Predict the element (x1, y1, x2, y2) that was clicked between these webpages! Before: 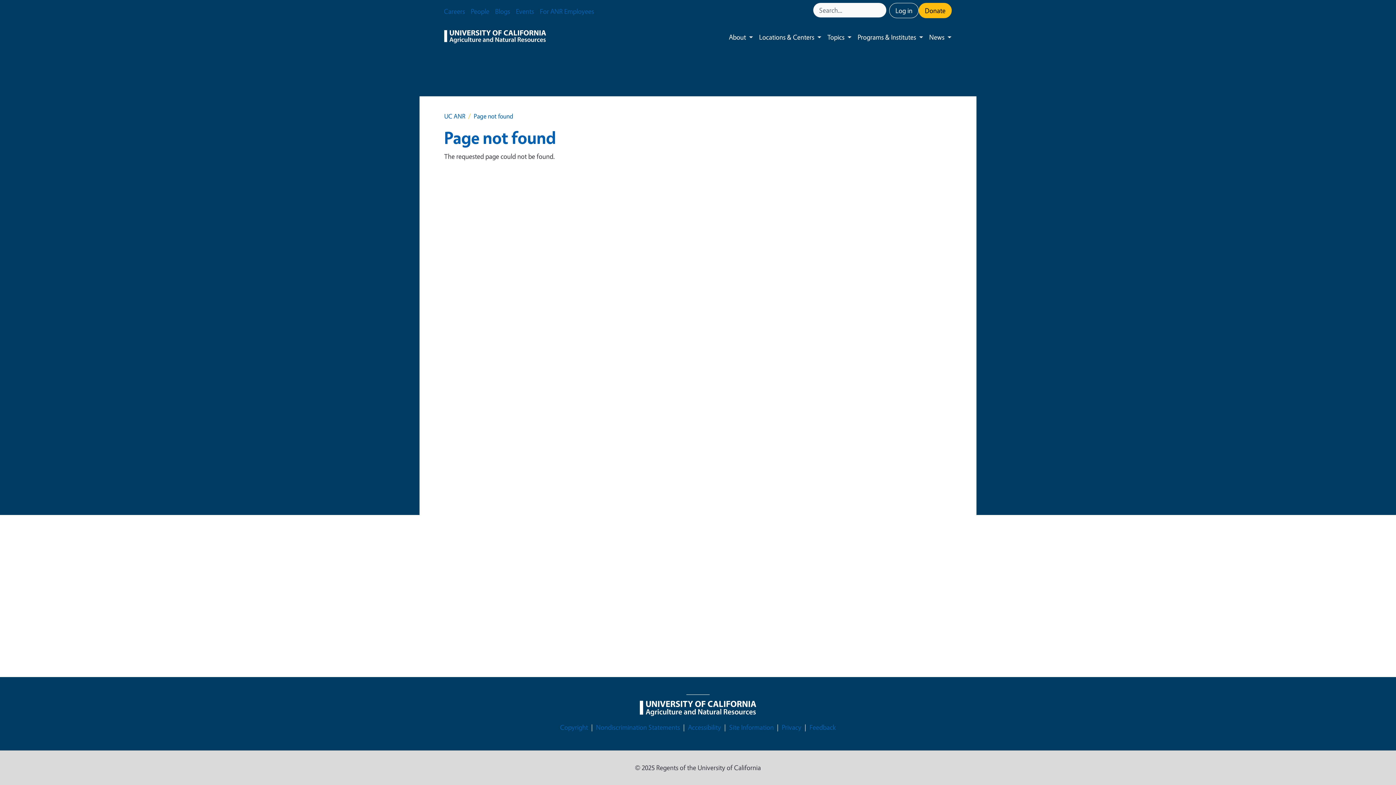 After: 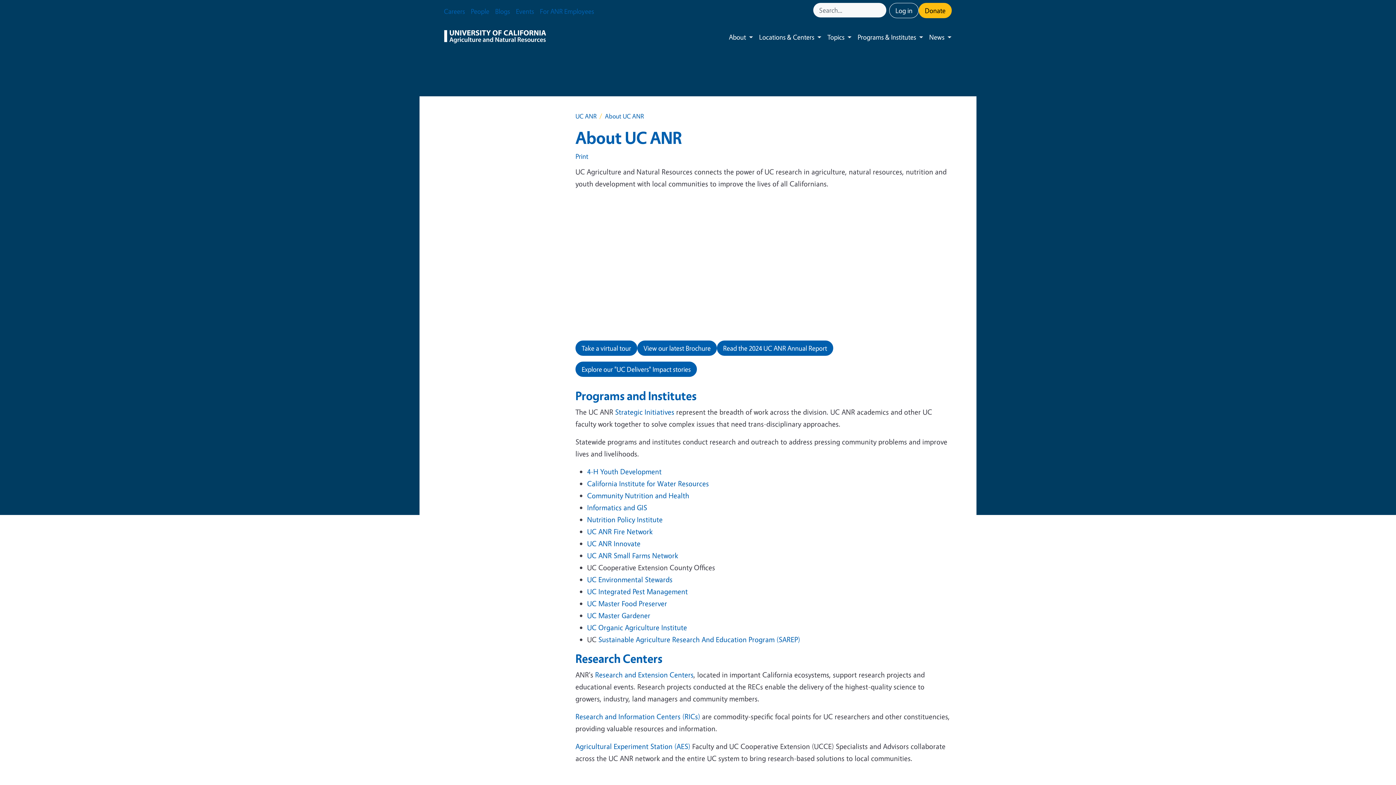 Action: bbox: (723, 25, 749, 48) label: About